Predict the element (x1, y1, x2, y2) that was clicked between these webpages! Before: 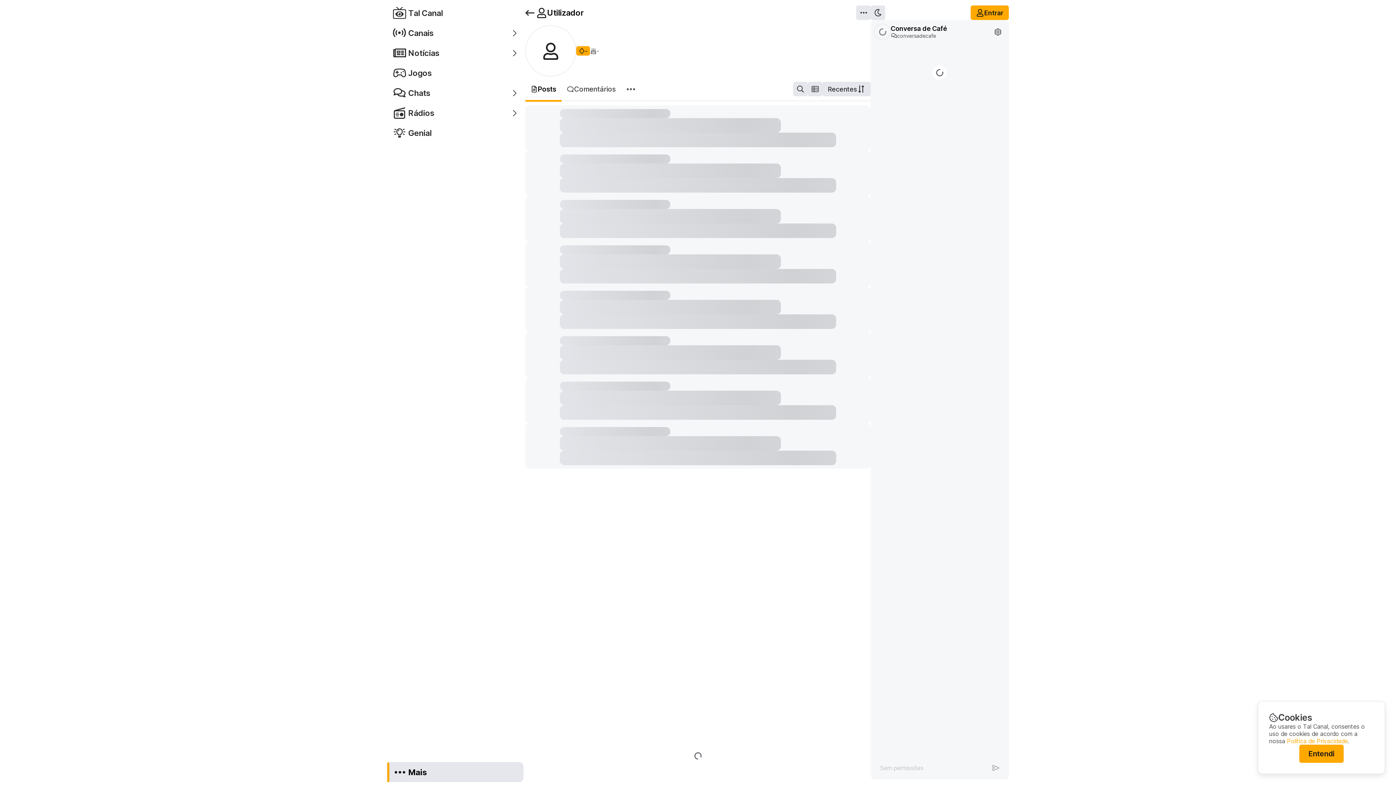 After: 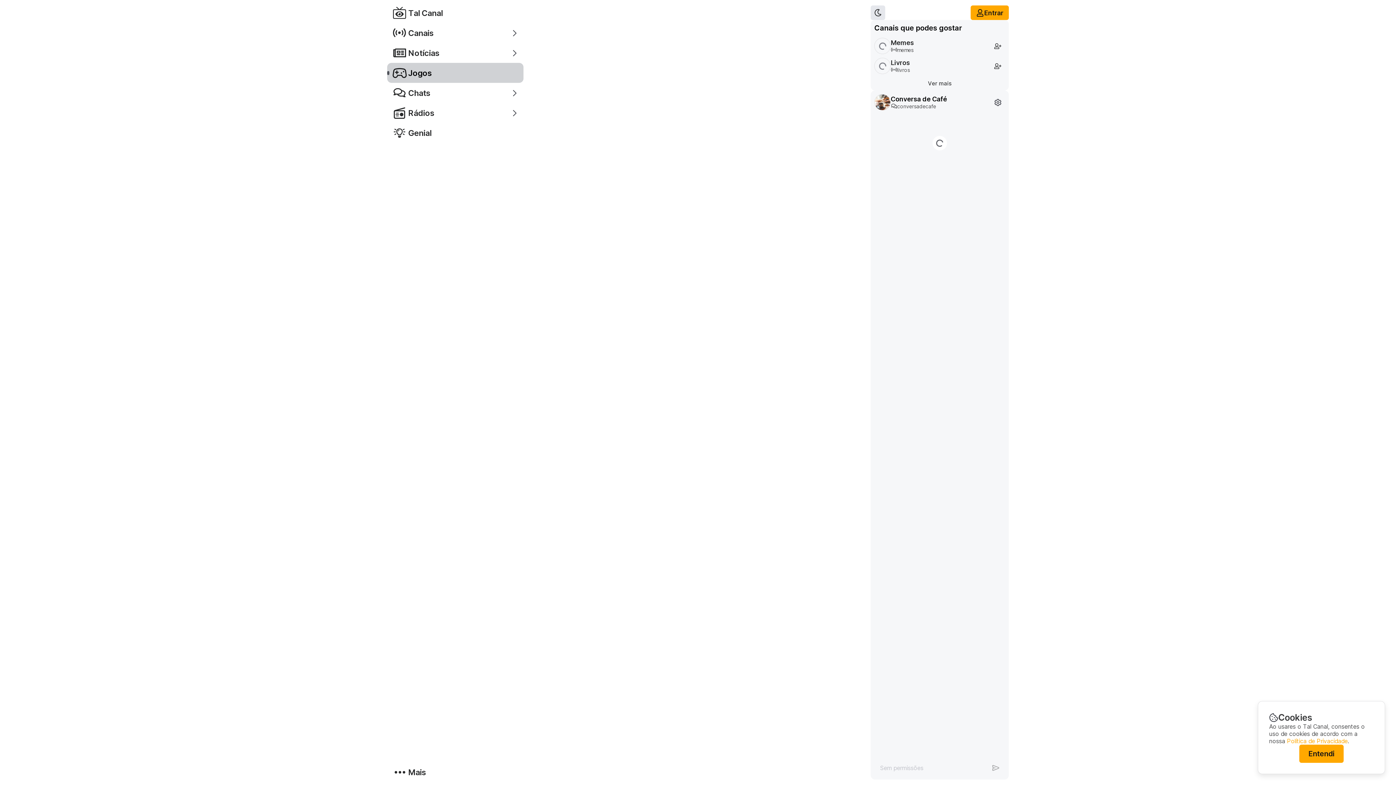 Action: bbox: (387, 62, 523, 82) label: Jogos